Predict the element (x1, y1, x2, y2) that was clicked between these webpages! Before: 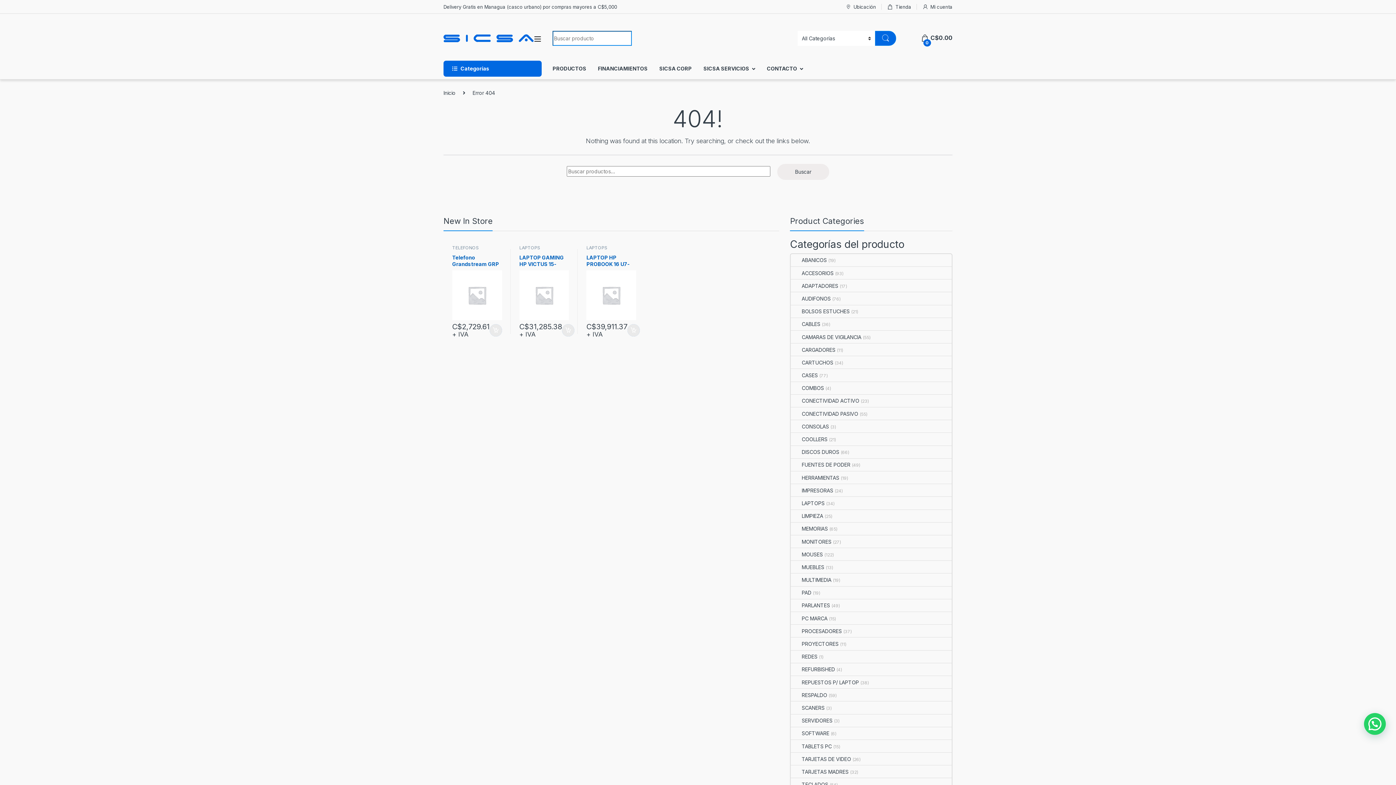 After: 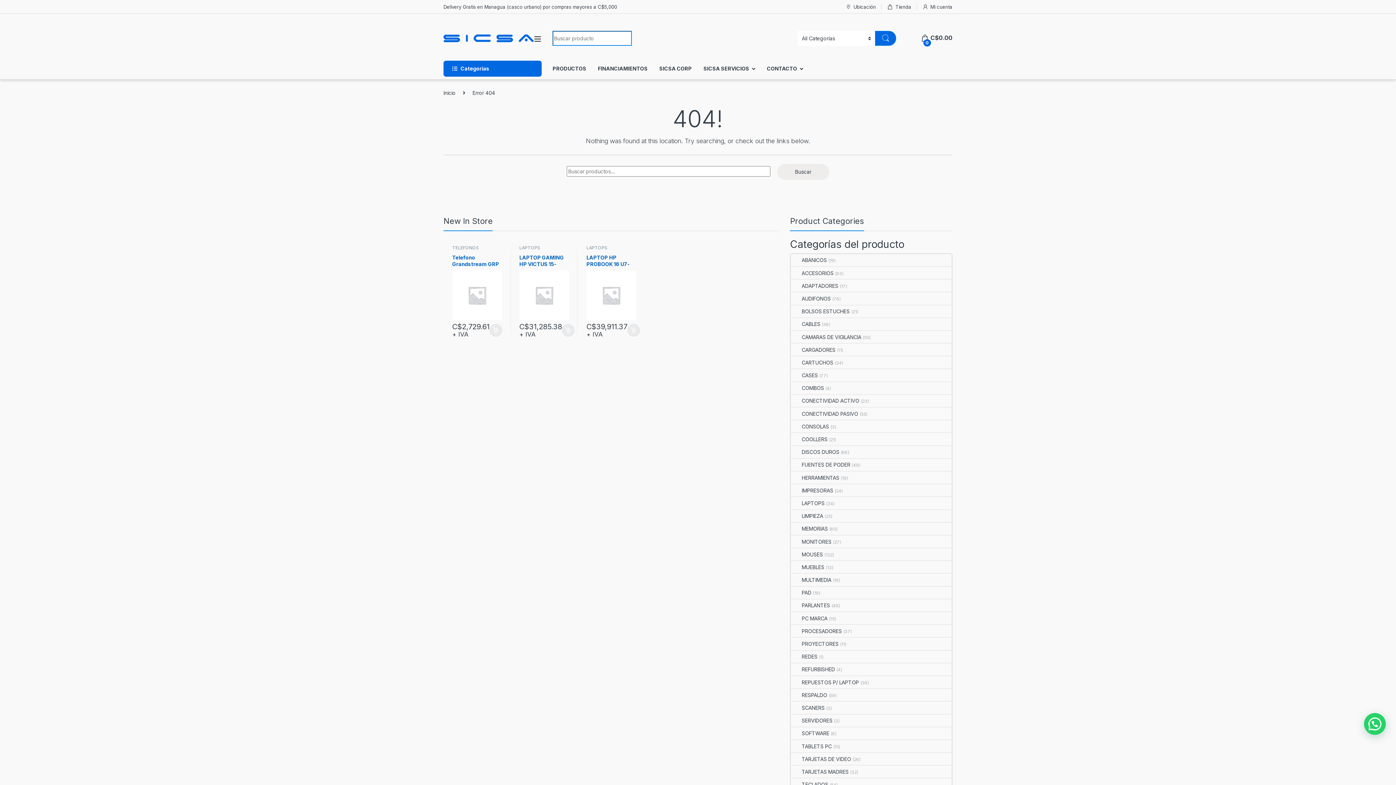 Action: bbox: (443, 0, 617, 13) label: Delivery Gratis en Managua (casco urbano) por compras mayores a C$5,000